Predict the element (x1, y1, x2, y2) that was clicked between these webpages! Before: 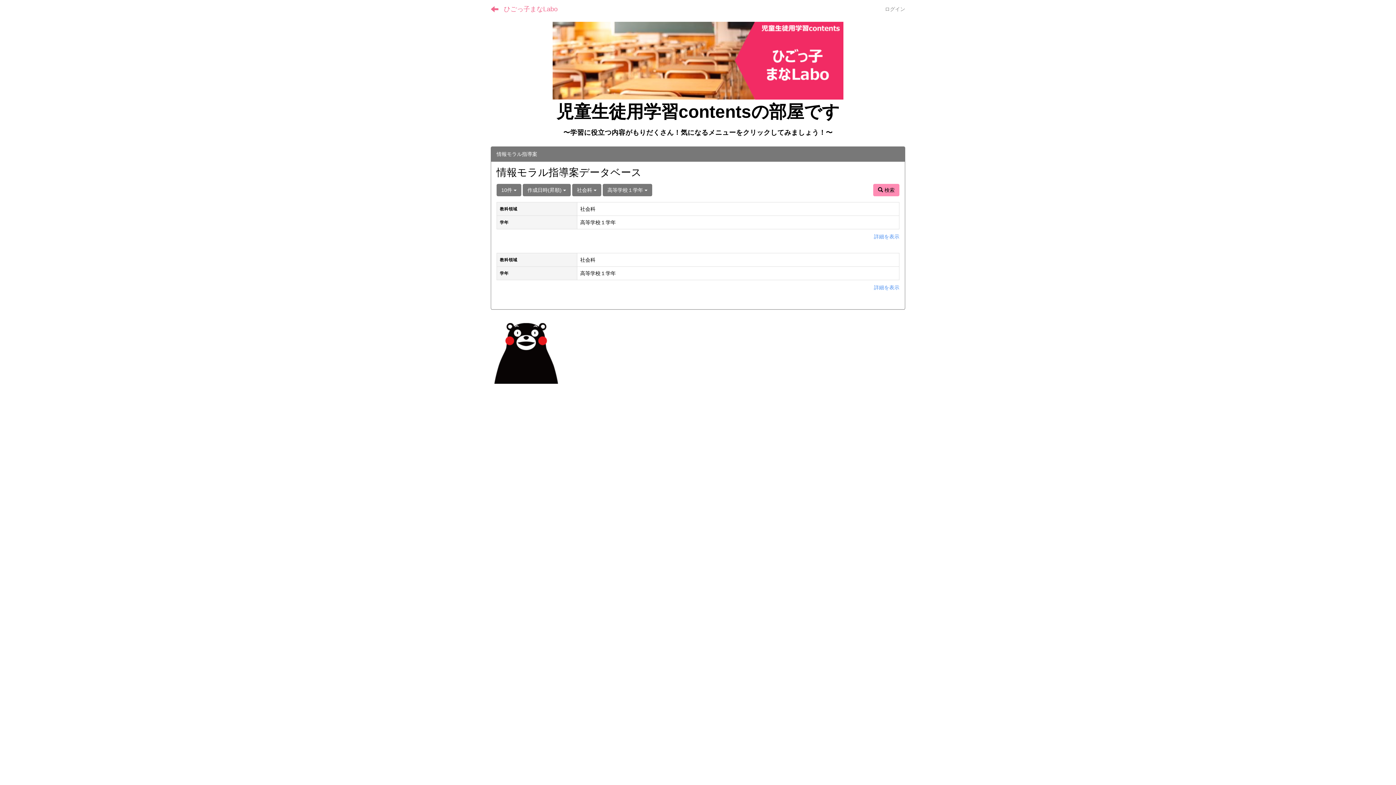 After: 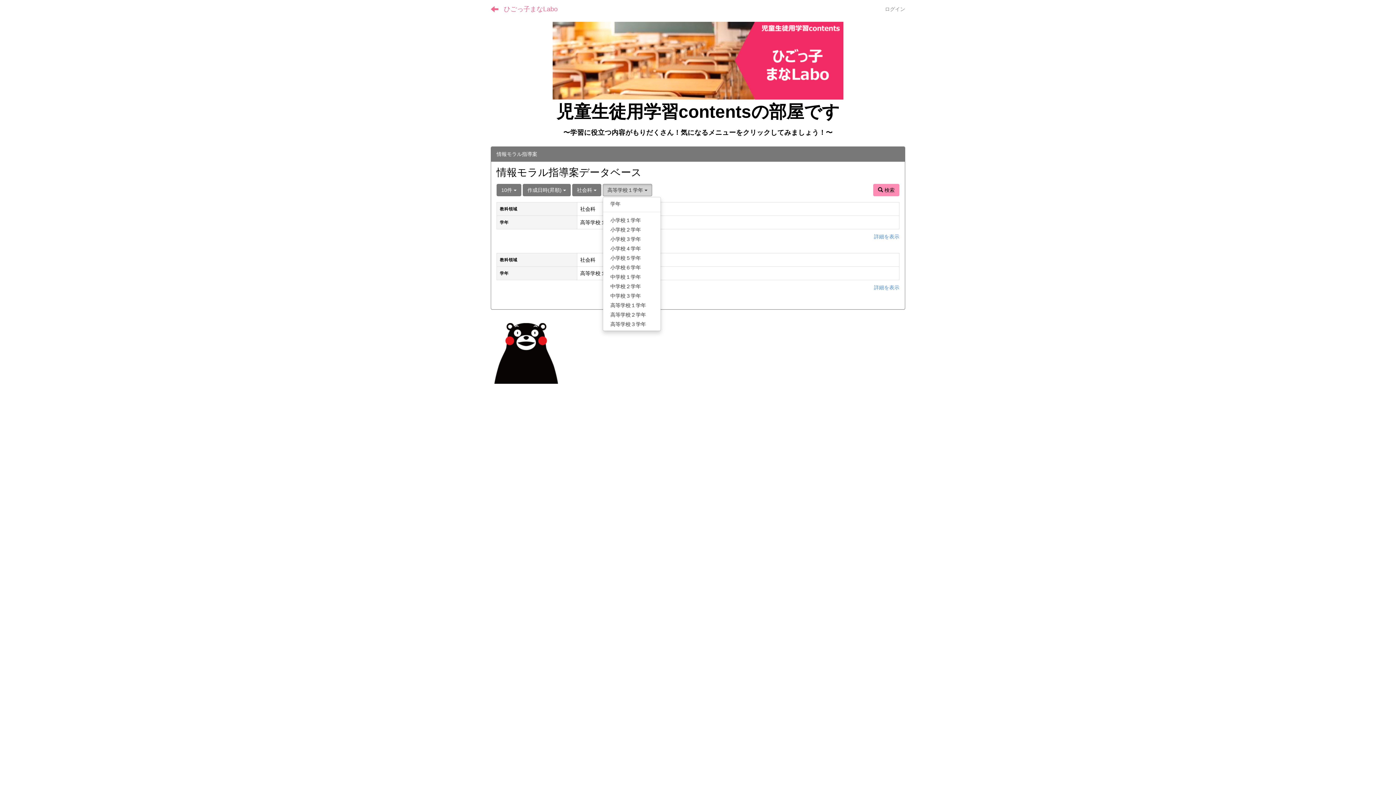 Action: bbox: (602, 184, 652, 196) label: 高等学校１学年 